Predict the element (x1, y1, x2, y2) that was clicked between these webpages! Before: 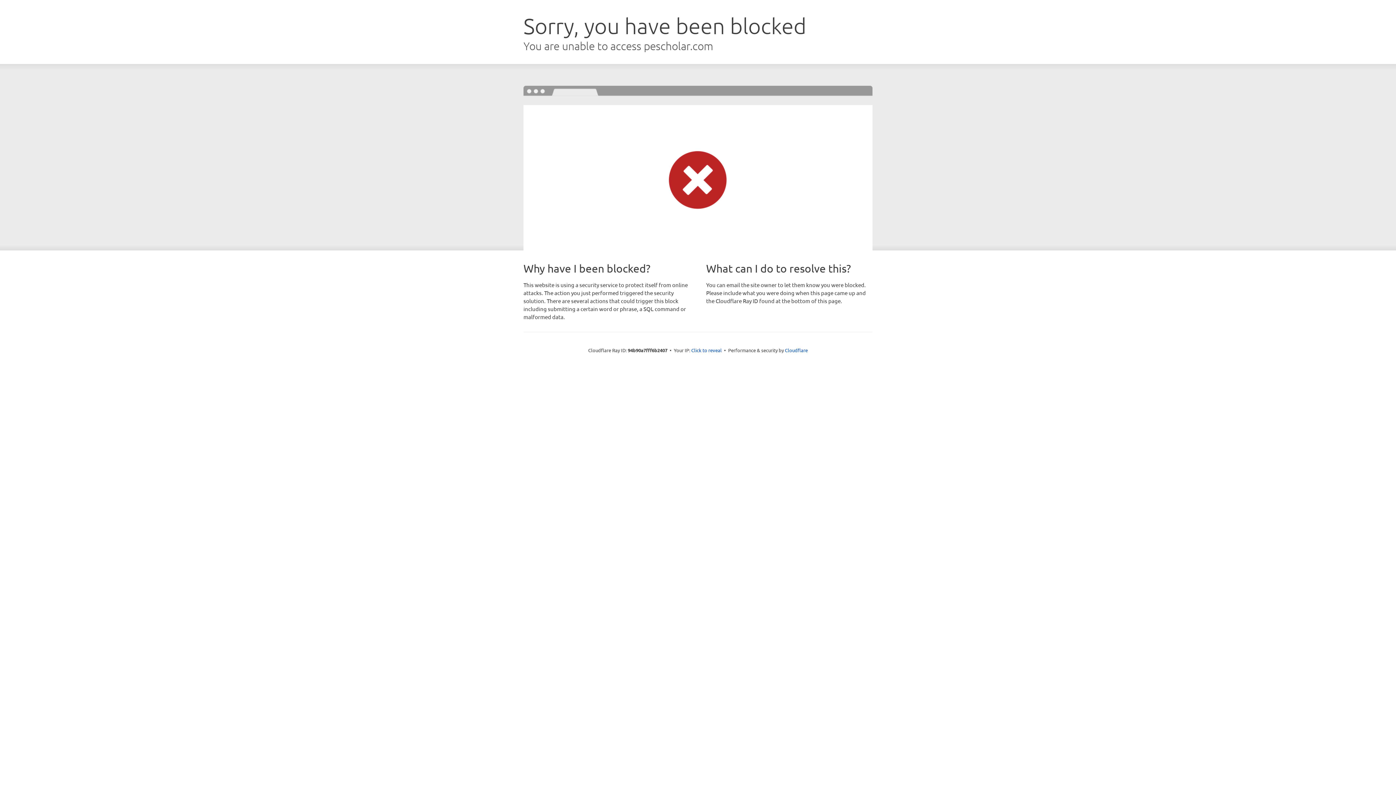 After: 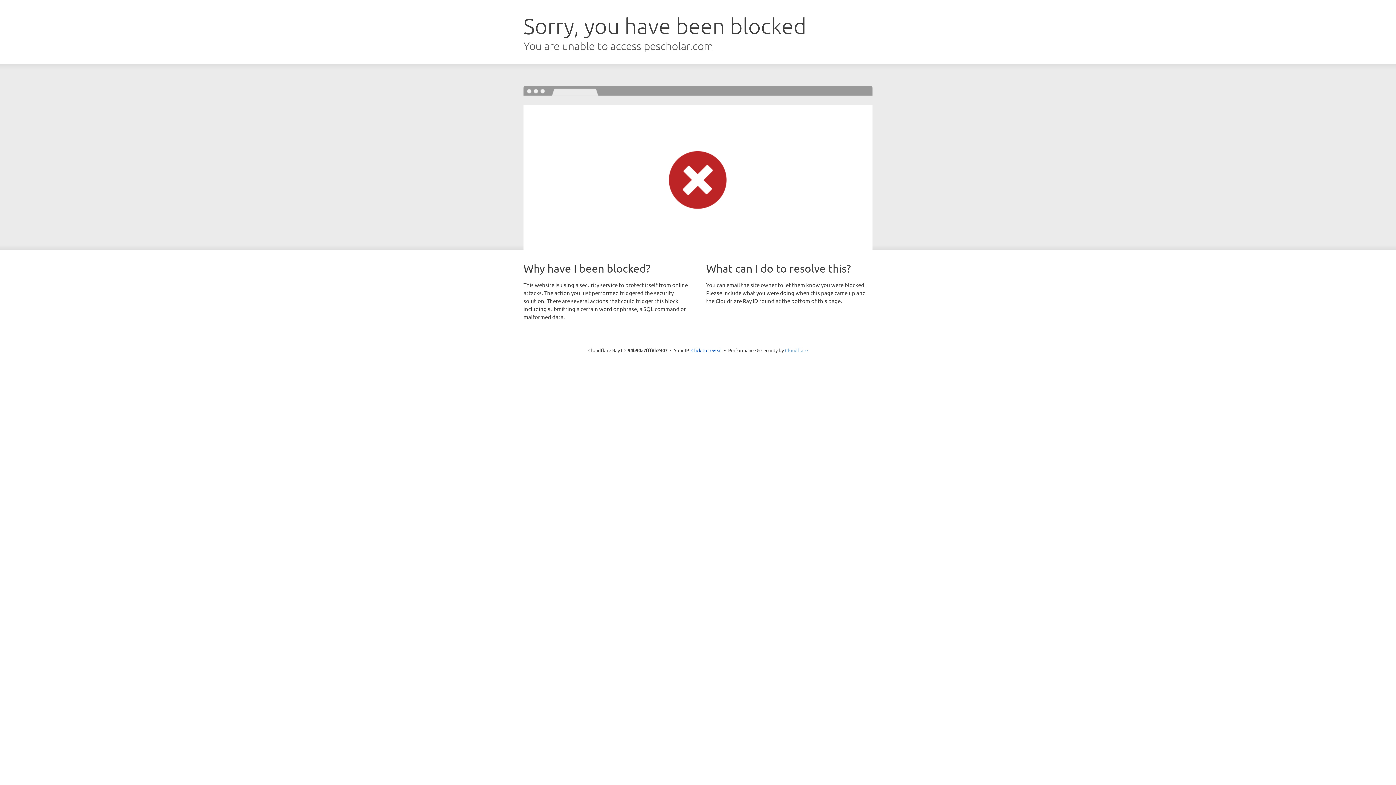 Action: bbox: (785, 347, 808, 353) label: Cloudflare